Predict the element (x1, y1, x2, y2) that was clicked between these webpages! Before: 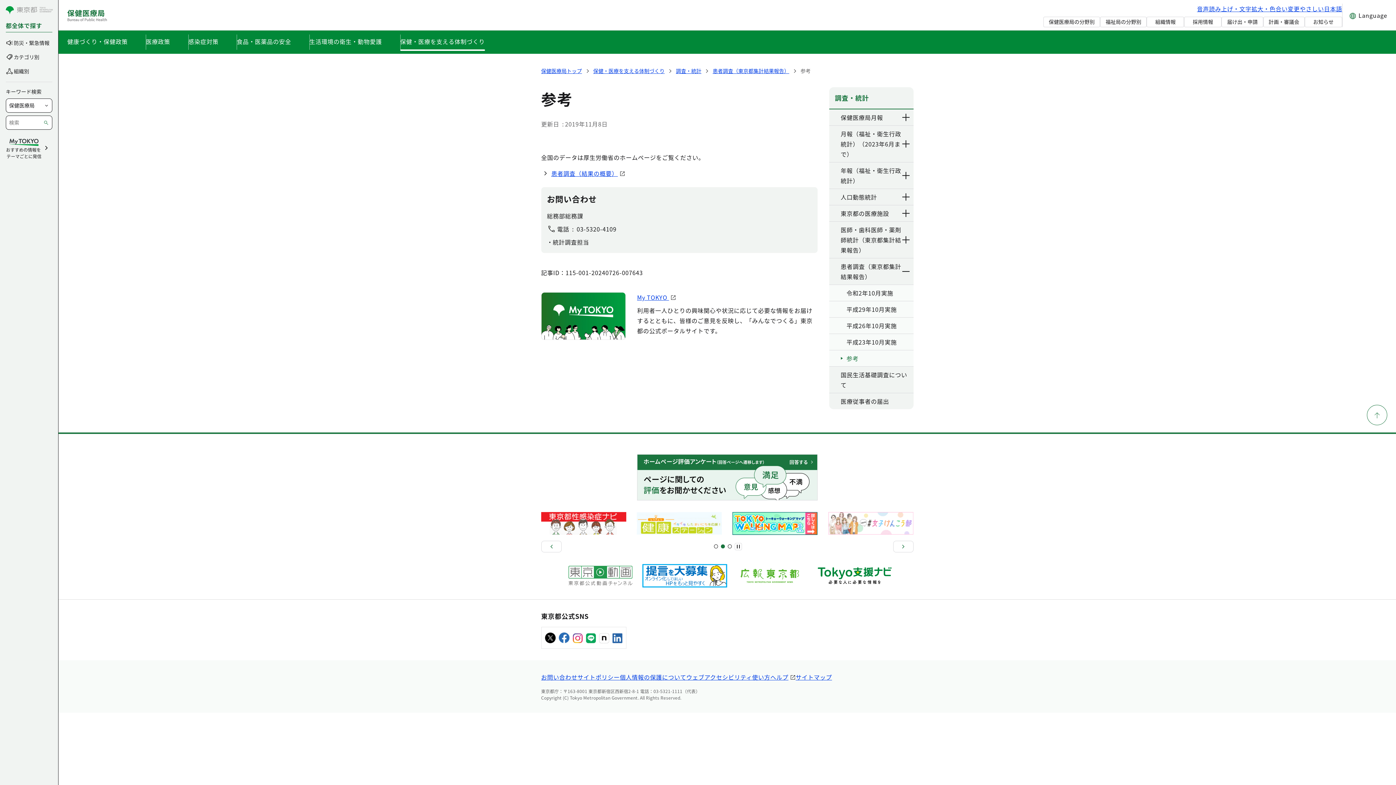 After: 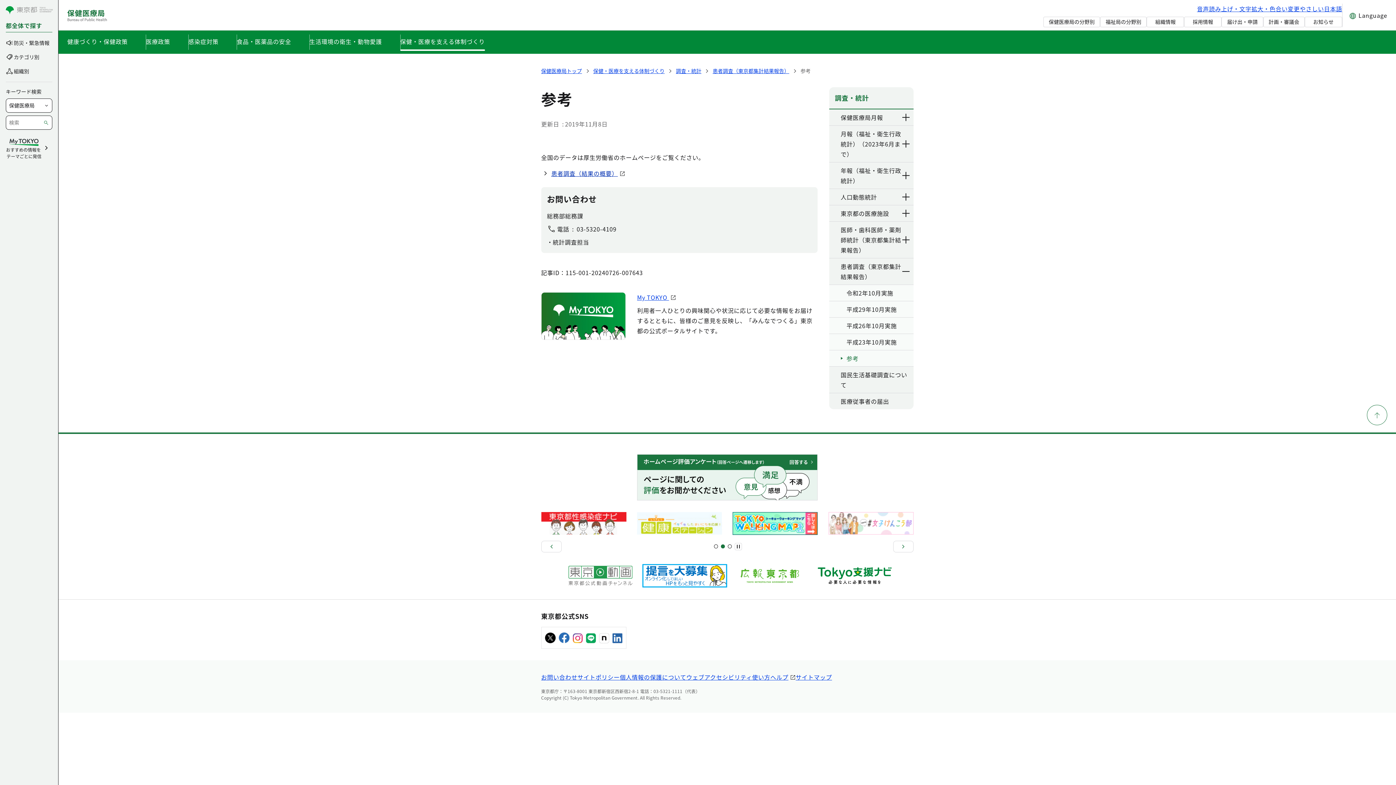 Action: label: 患者調査（結果の概要） bbox: (551, 169, 625, 177)